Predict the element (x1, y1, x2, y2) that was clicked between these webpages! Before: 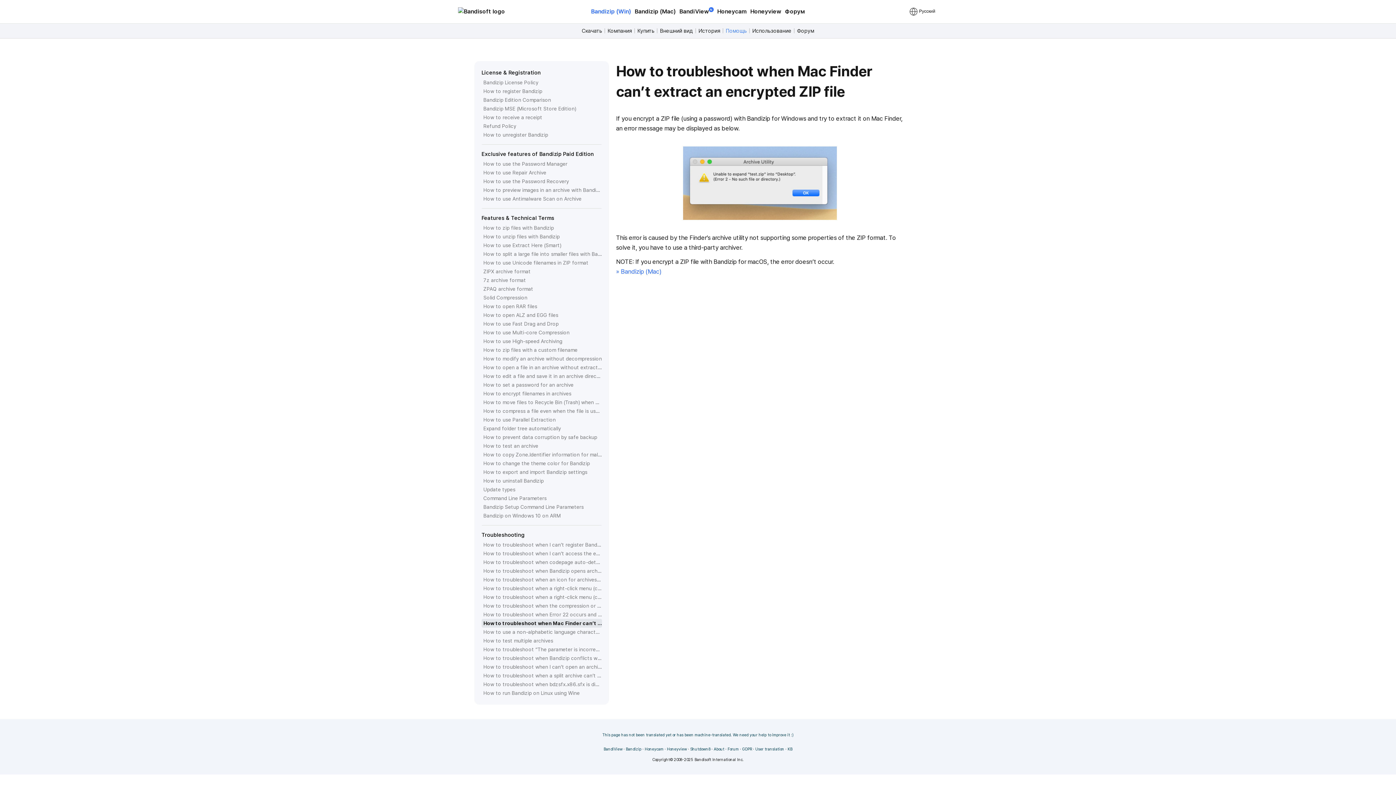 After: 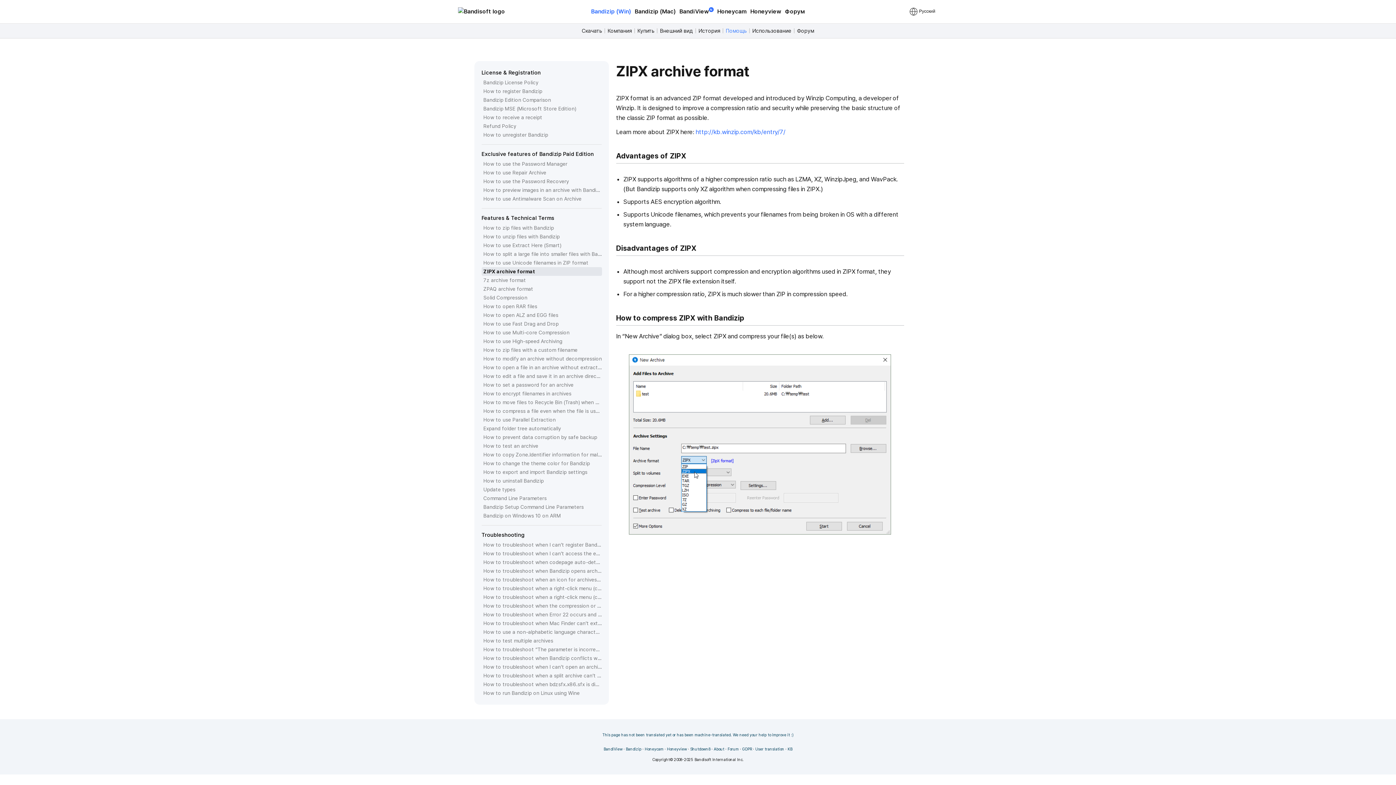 Action: label: ZIPX archive format bbox: (483, 267, 602, 276)